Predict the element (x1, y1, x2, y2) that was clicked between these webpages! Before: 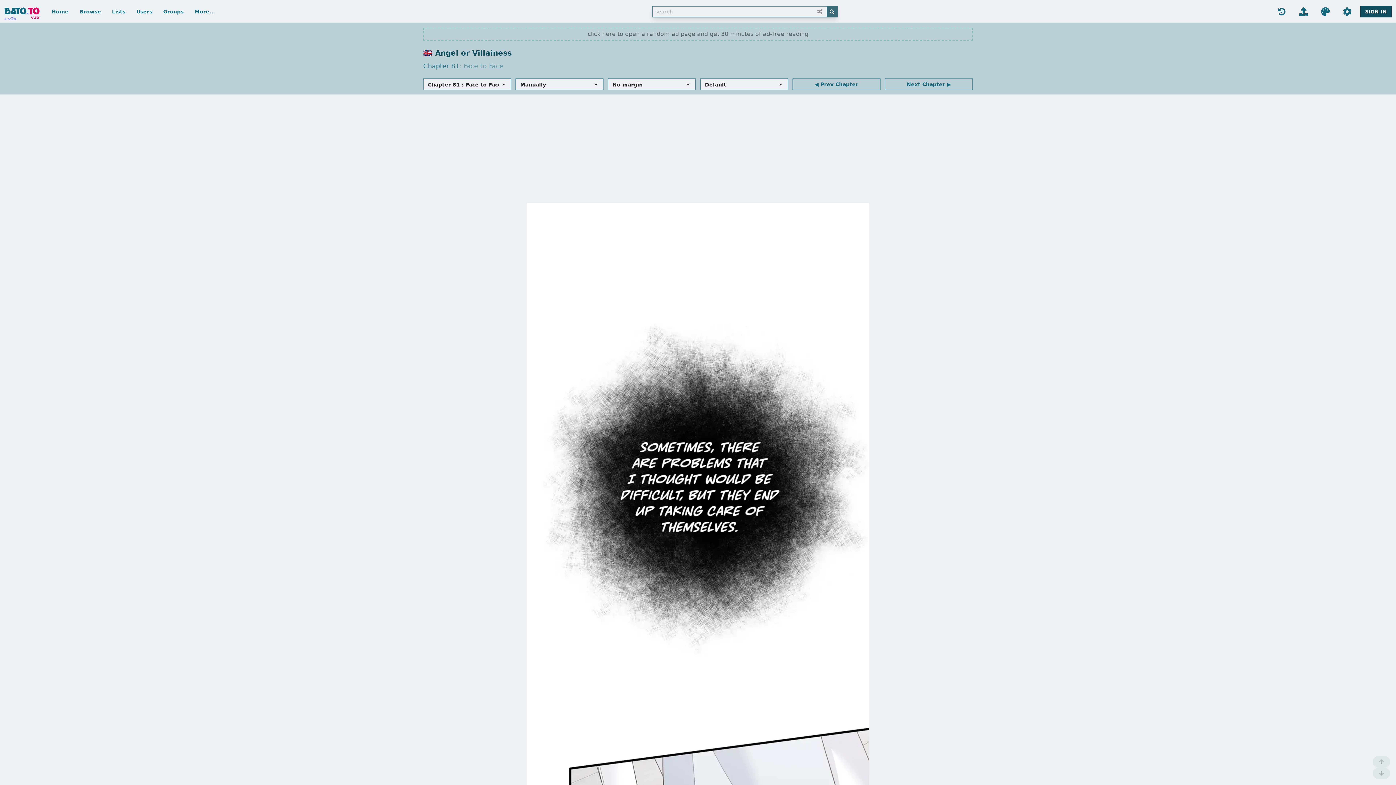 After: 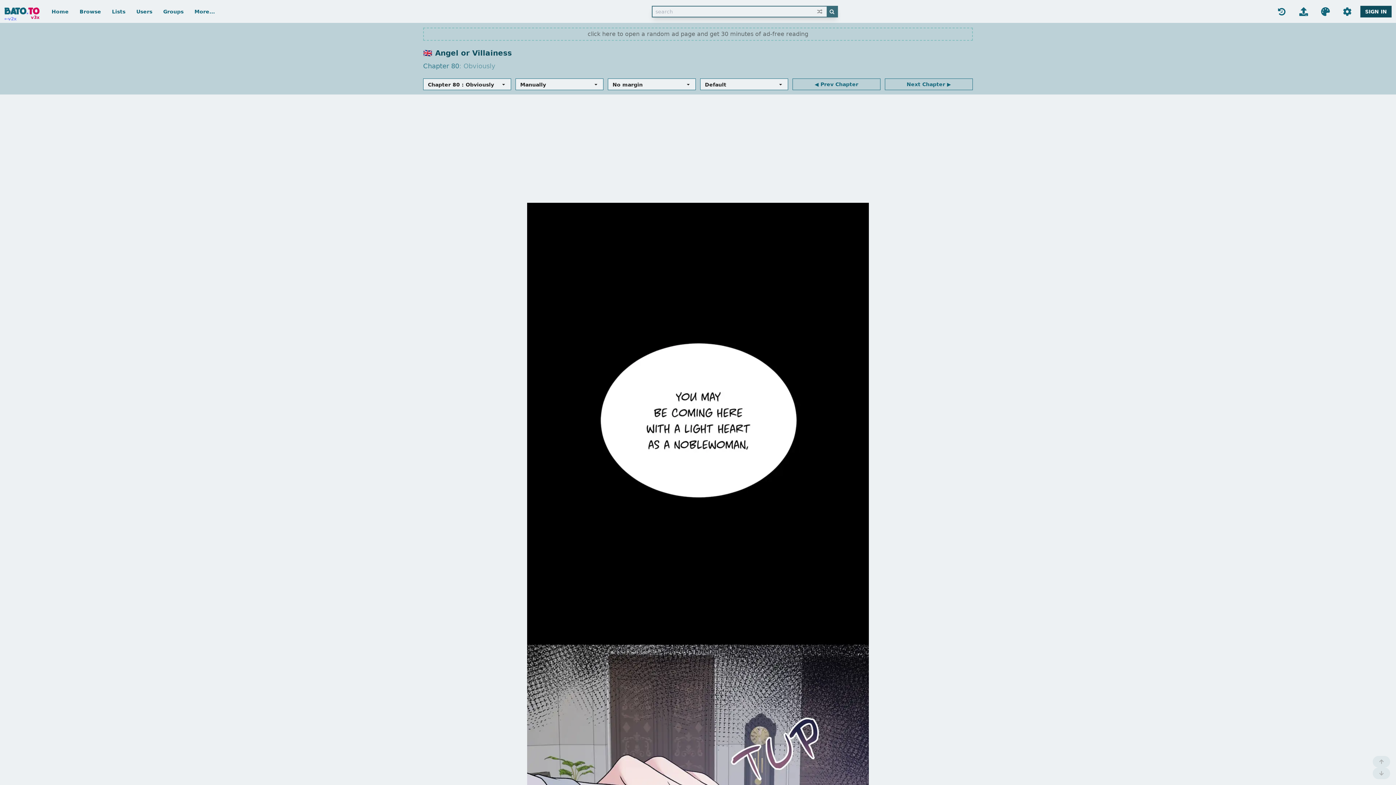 Action: label: ◀ Prev Chapter bbox: (792, 78, 880, 90)